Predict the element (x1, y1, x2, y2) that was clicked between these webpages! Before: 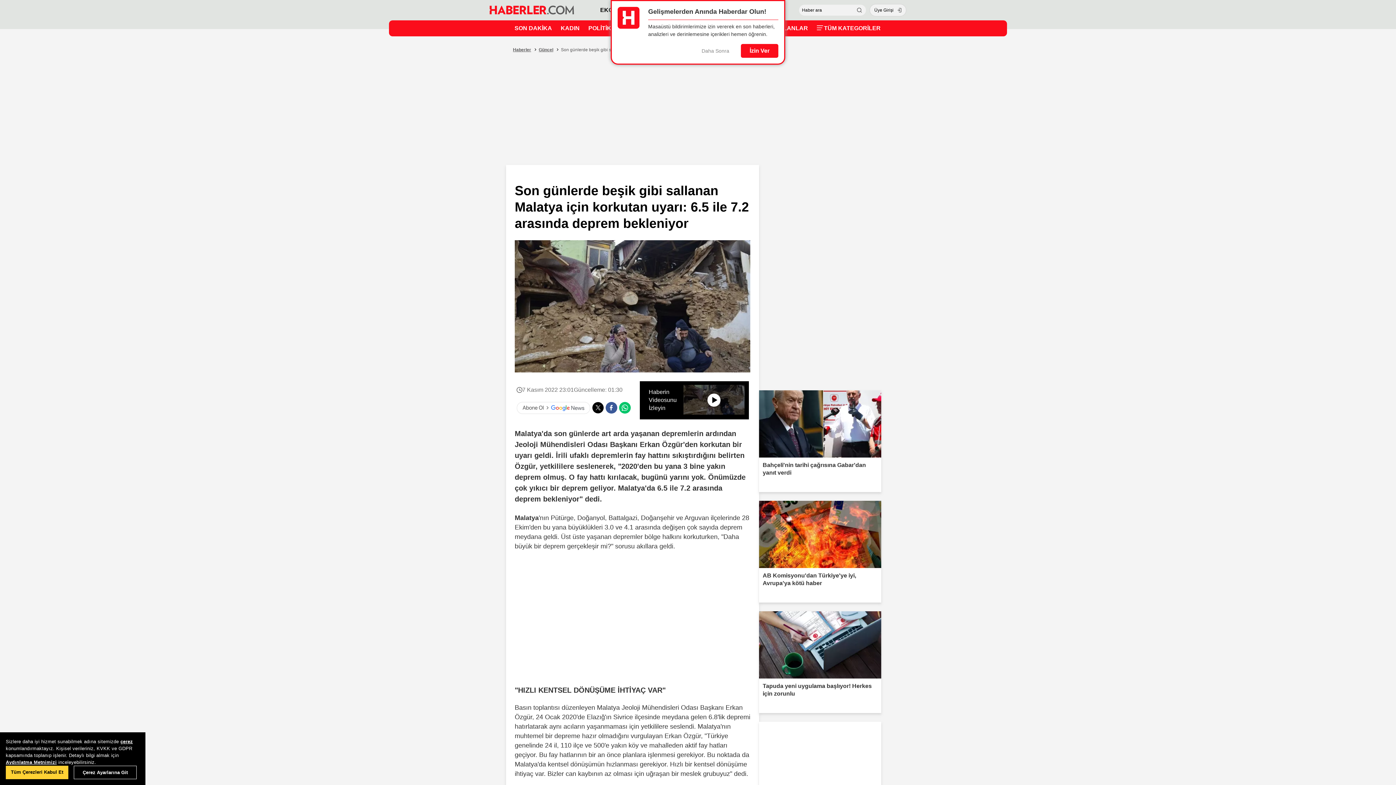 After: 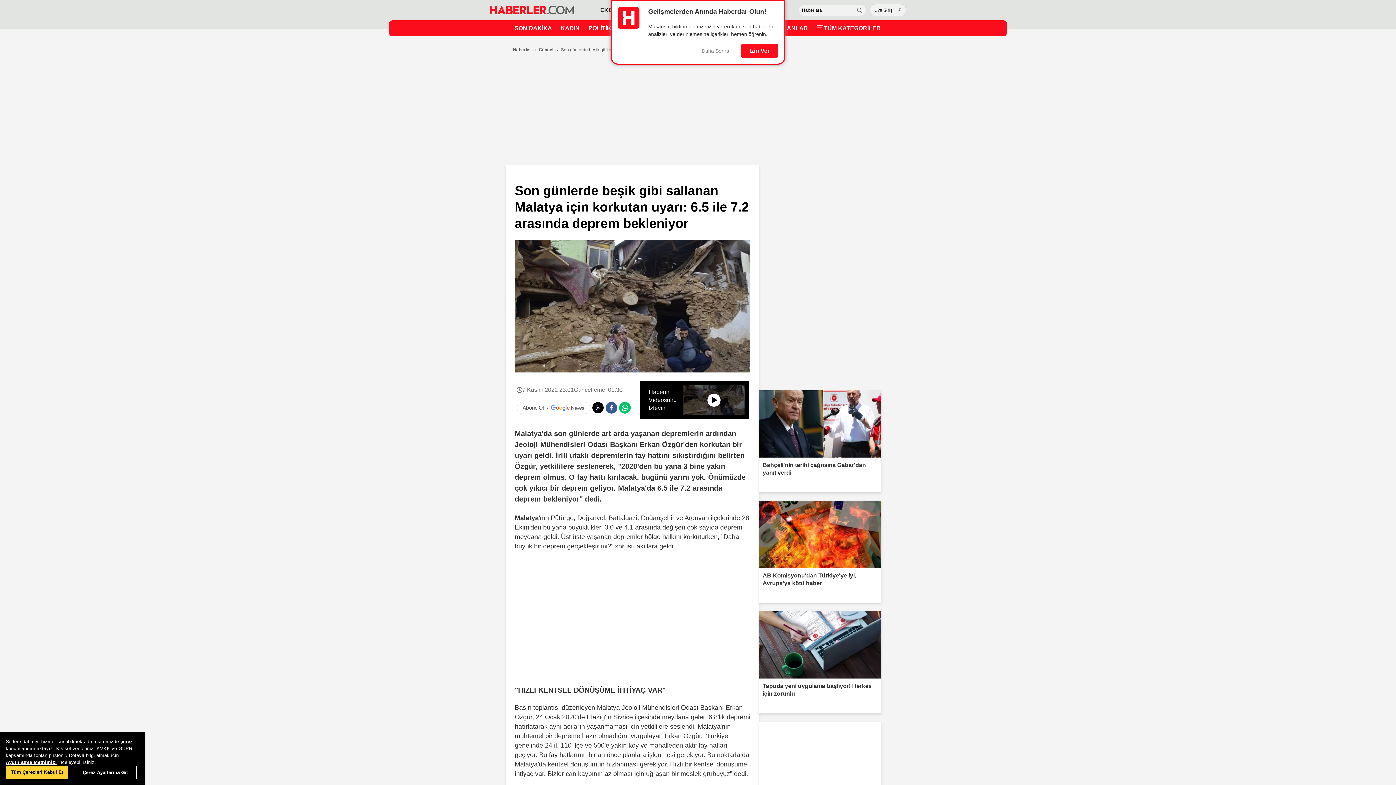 Action: bbox: (605, 402, 617, 413)